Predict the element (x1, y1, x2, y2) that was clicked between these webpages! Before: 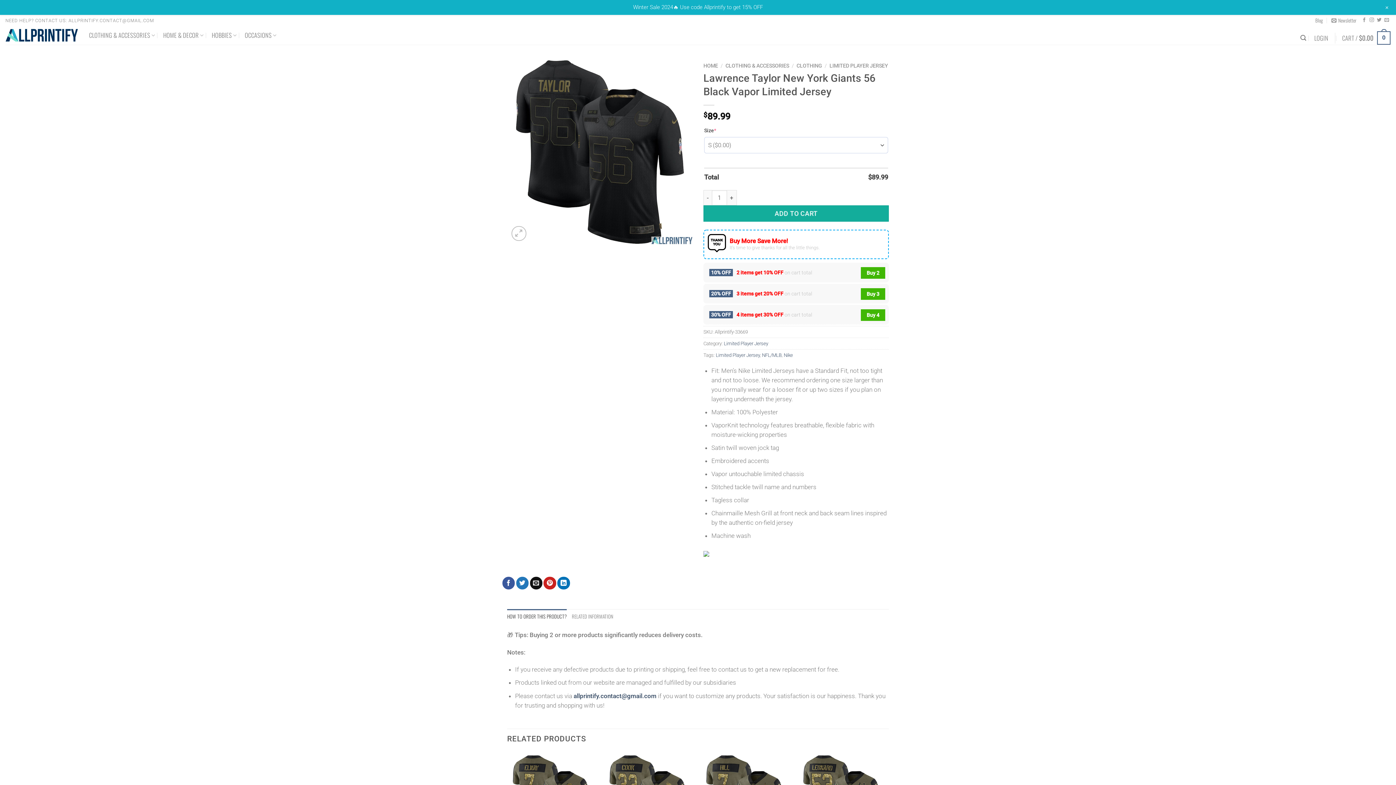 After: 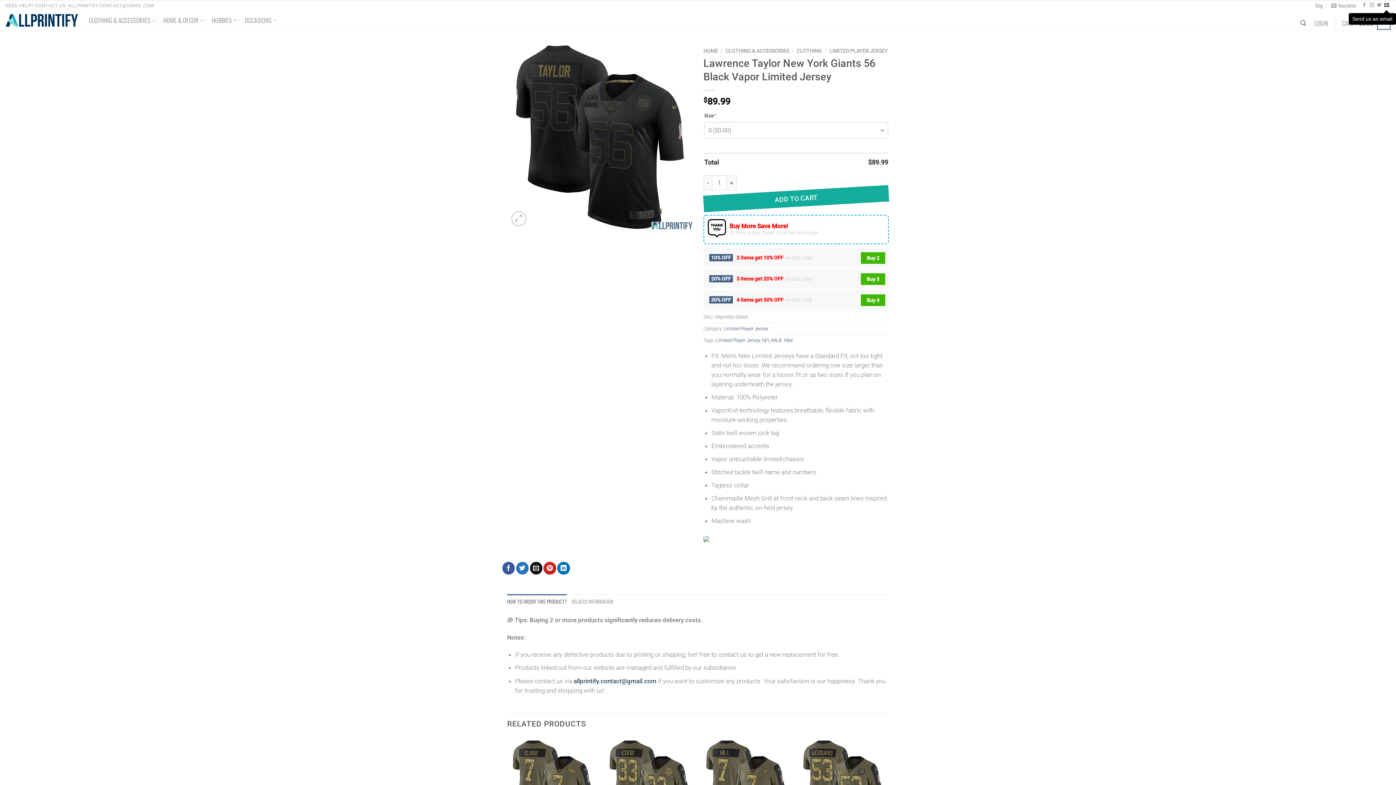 Action: label: + bbox: (1385, 4, 1389, 10)